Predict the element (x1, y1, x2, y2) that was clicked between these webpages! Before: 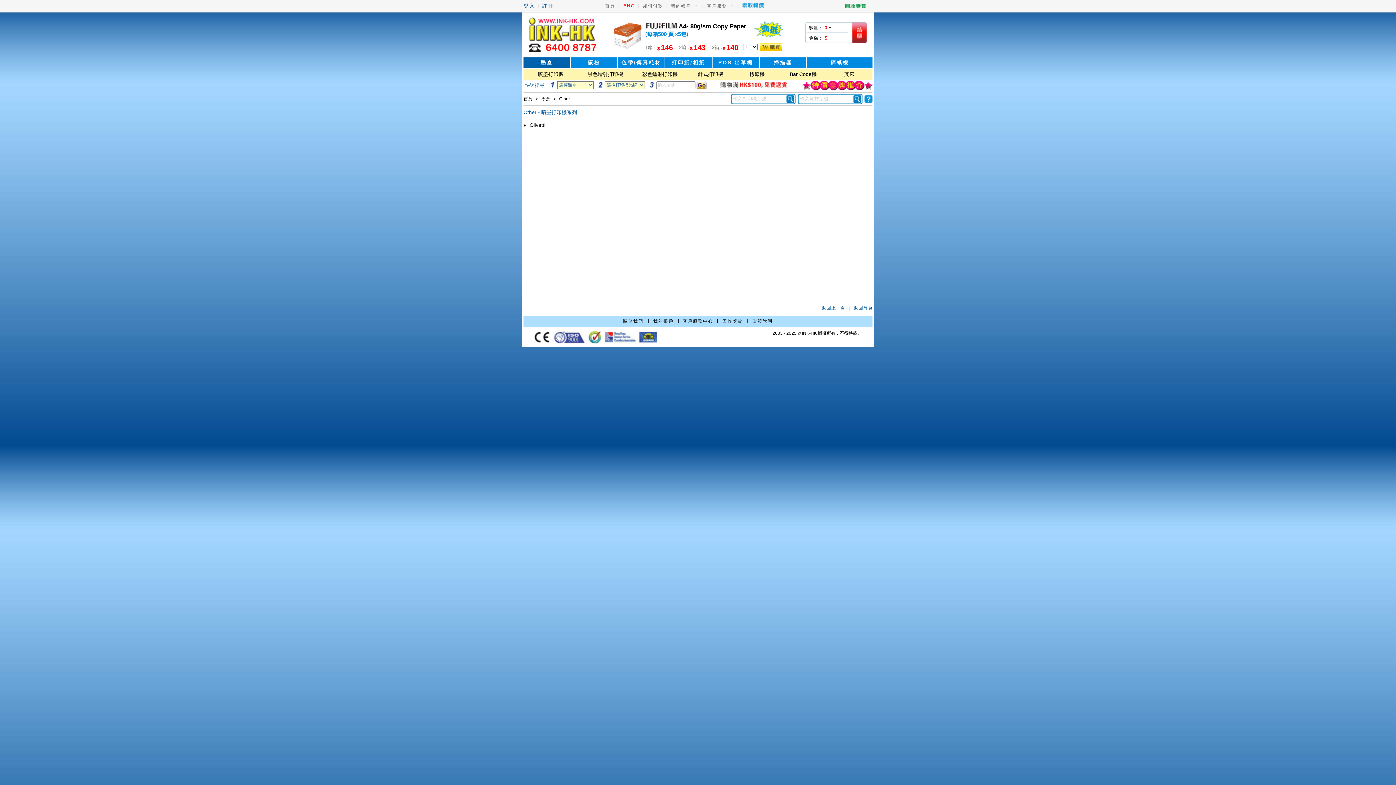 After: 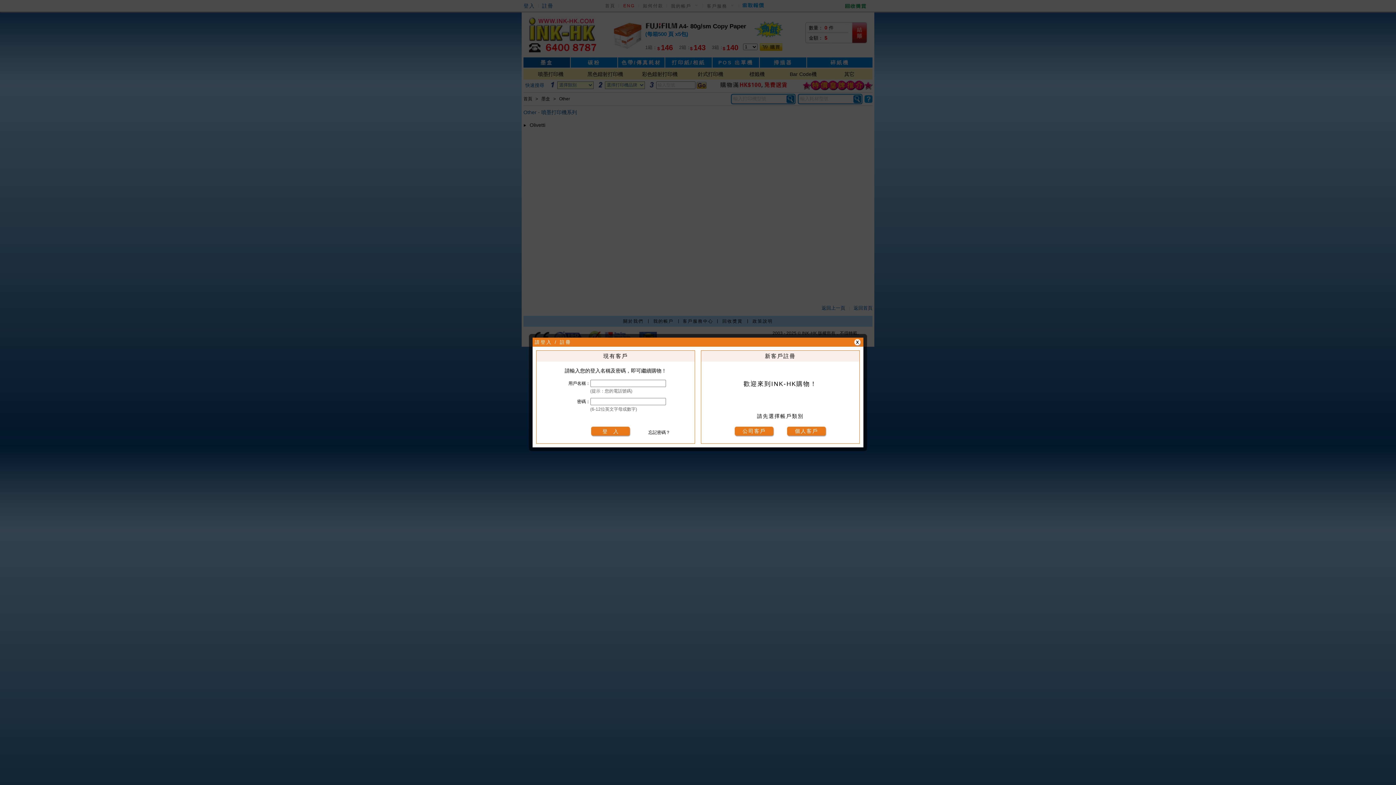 Action: bbox: (523, 2, 535, 8) label: 登入